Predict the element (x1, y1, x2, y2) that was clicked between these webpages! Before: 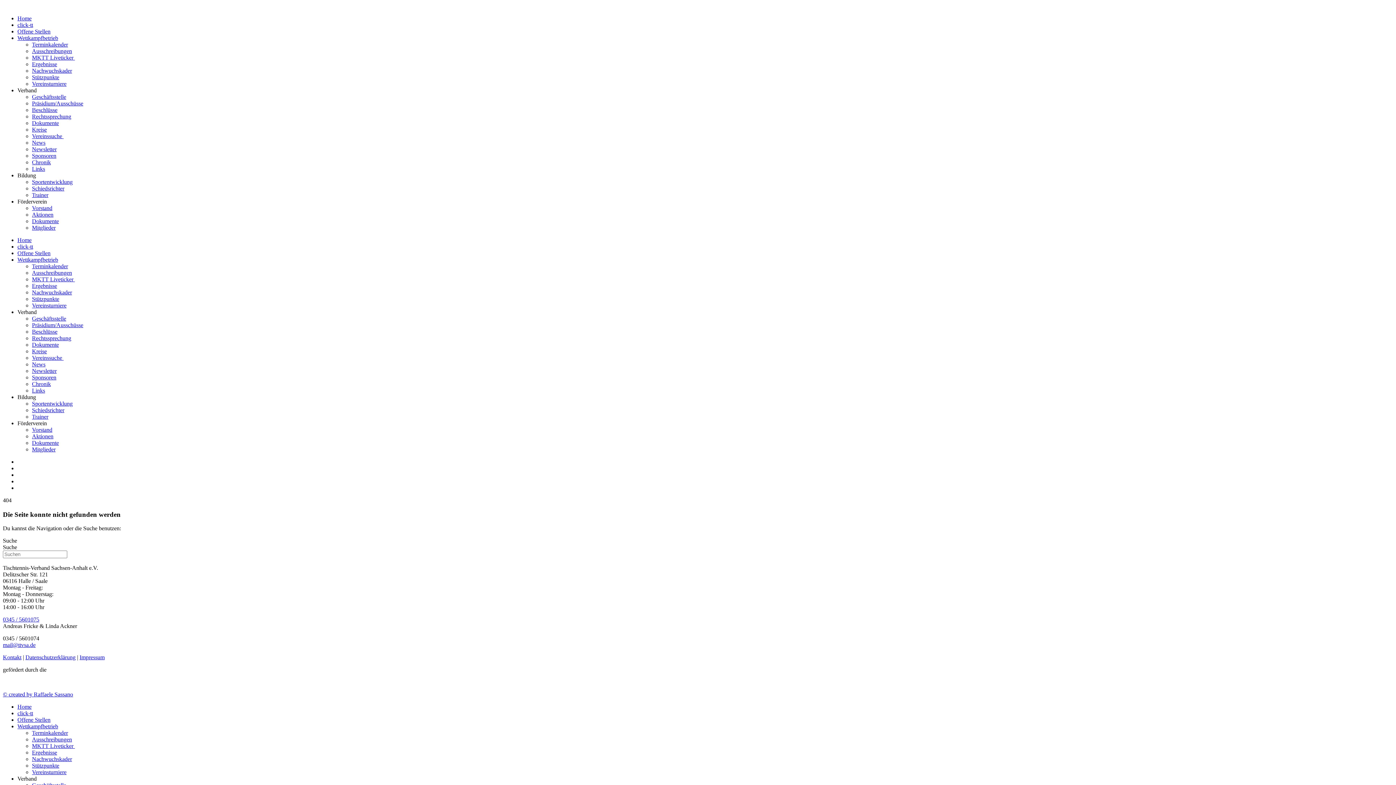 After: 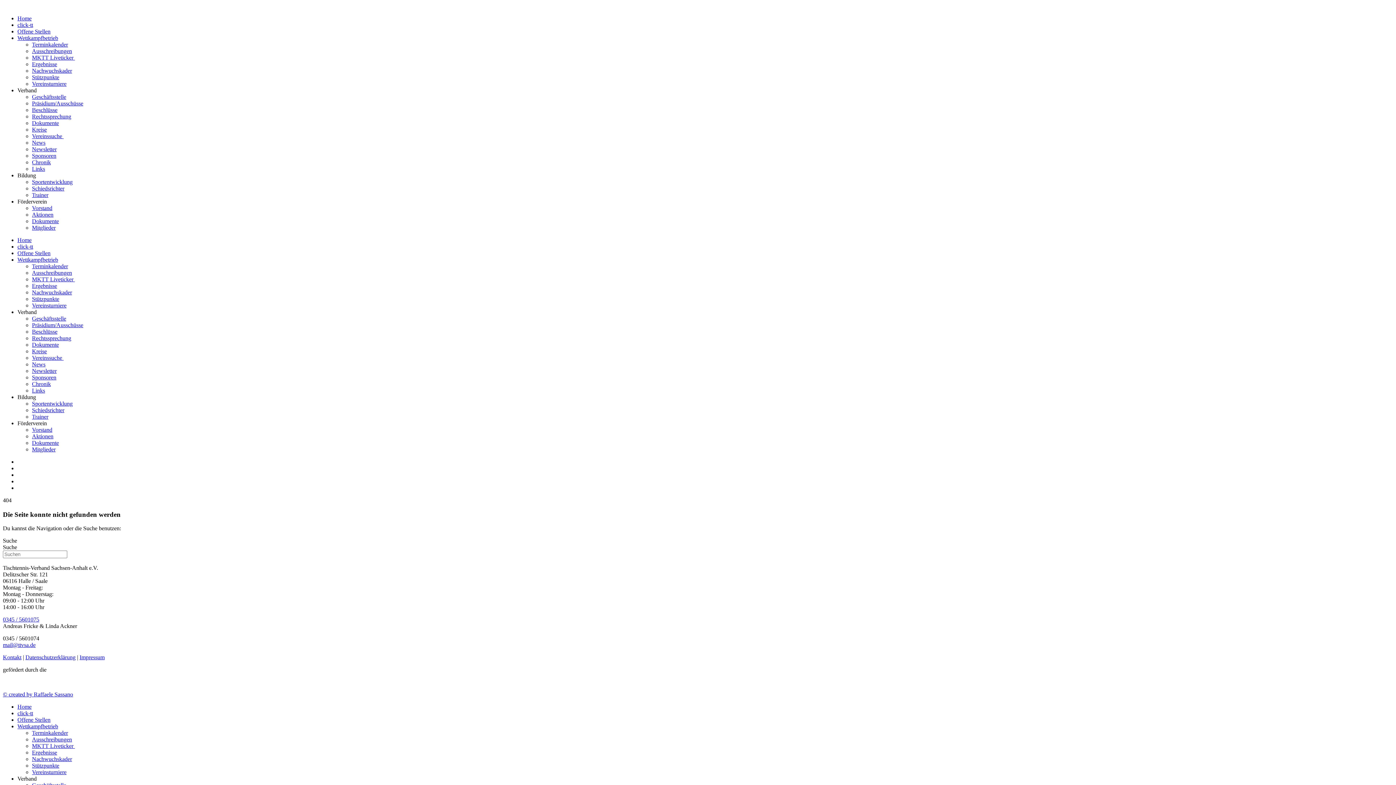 Action: bbox: (32, 54, 74, 60) label: MKTT Liveticker 